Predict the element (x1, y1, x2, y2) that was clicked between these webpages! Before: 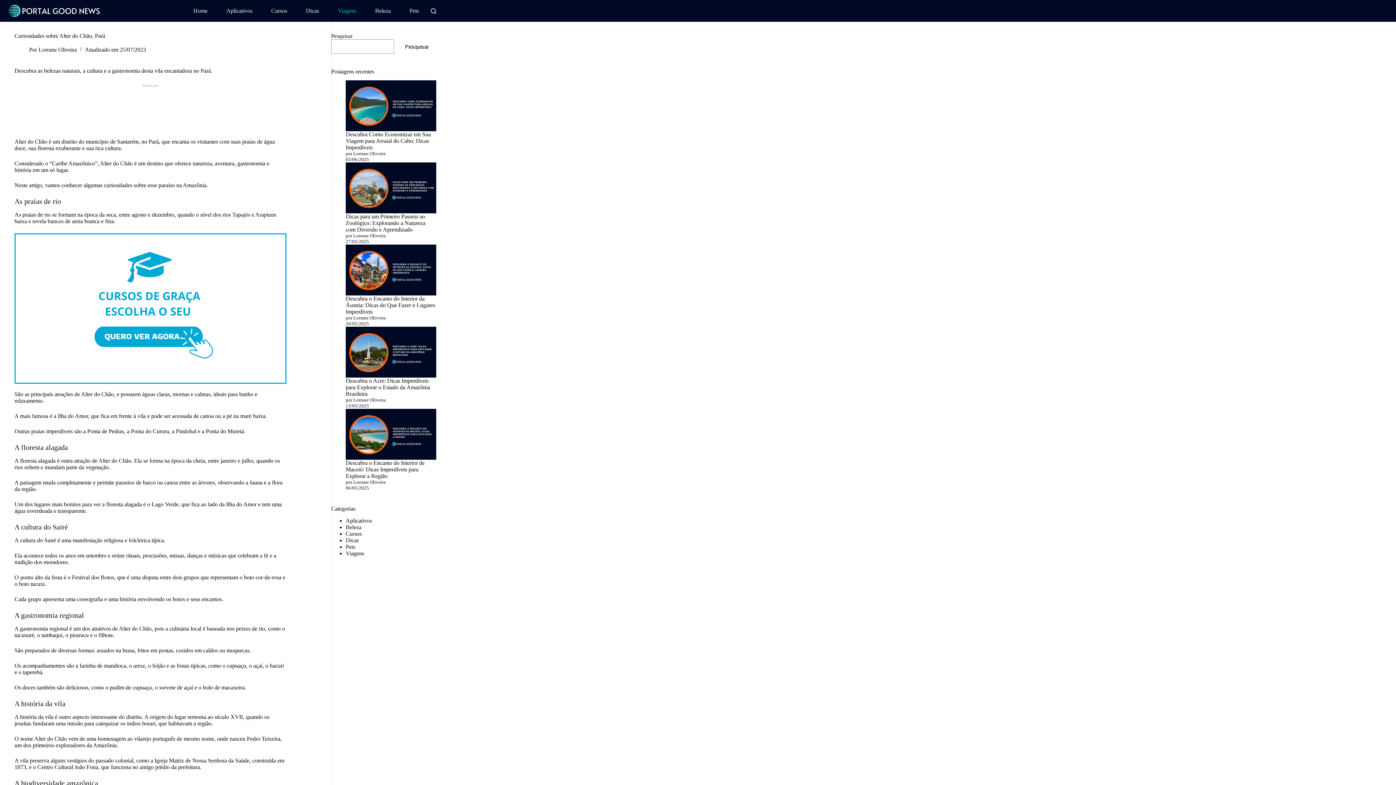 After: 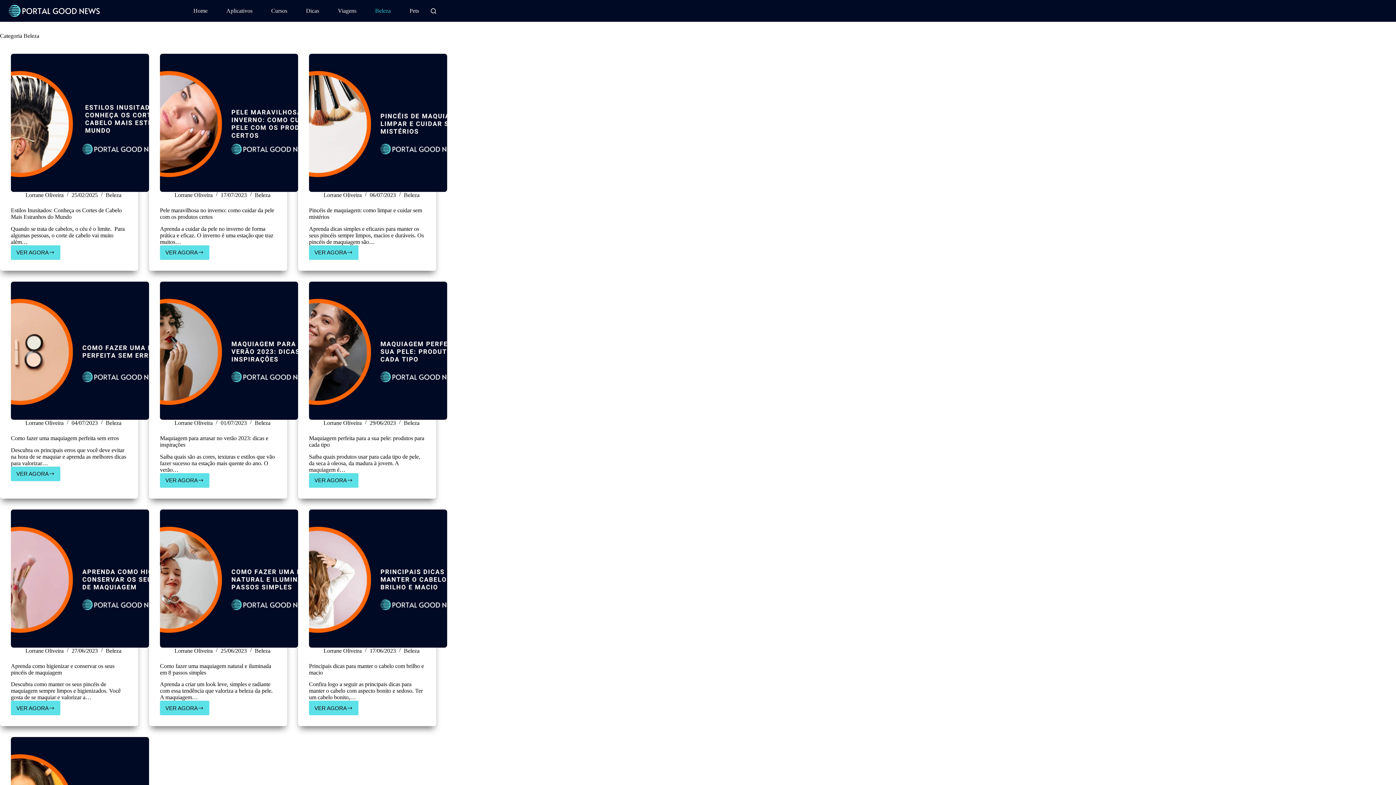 Action: label: Beleza bbox: (345, 524, 361, 530)